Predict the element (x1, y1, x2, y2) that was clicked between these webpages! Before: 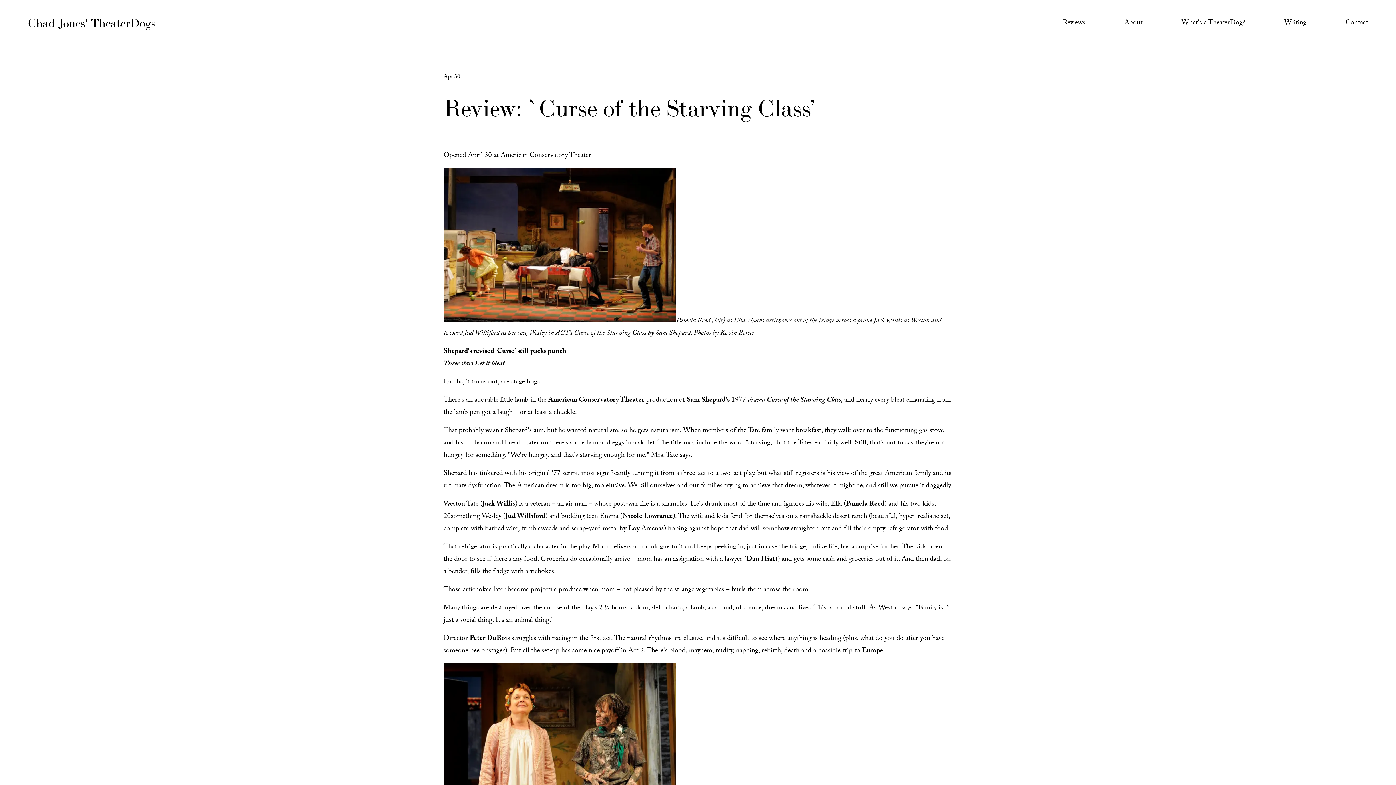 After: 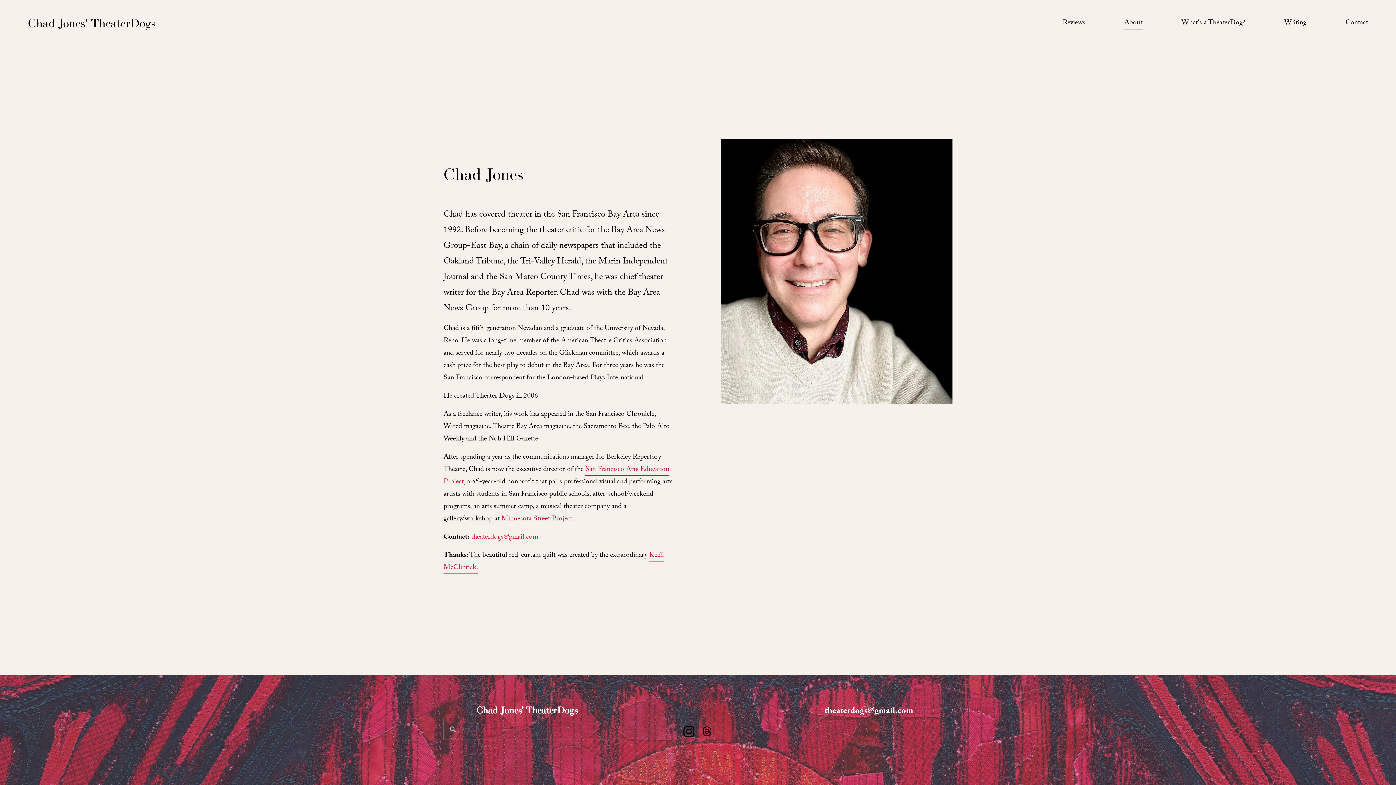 Action: label: About bbox: (1124, 16, 1142, 30)